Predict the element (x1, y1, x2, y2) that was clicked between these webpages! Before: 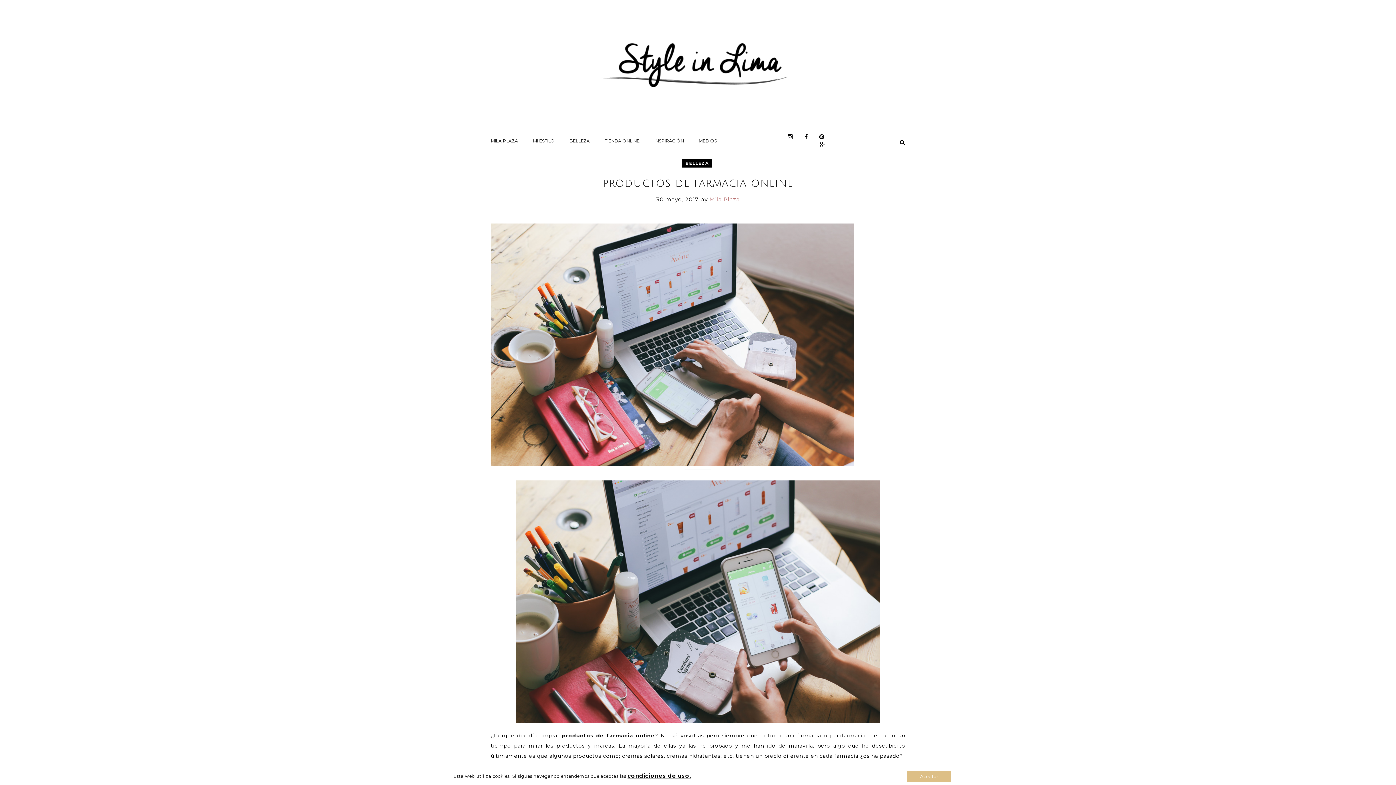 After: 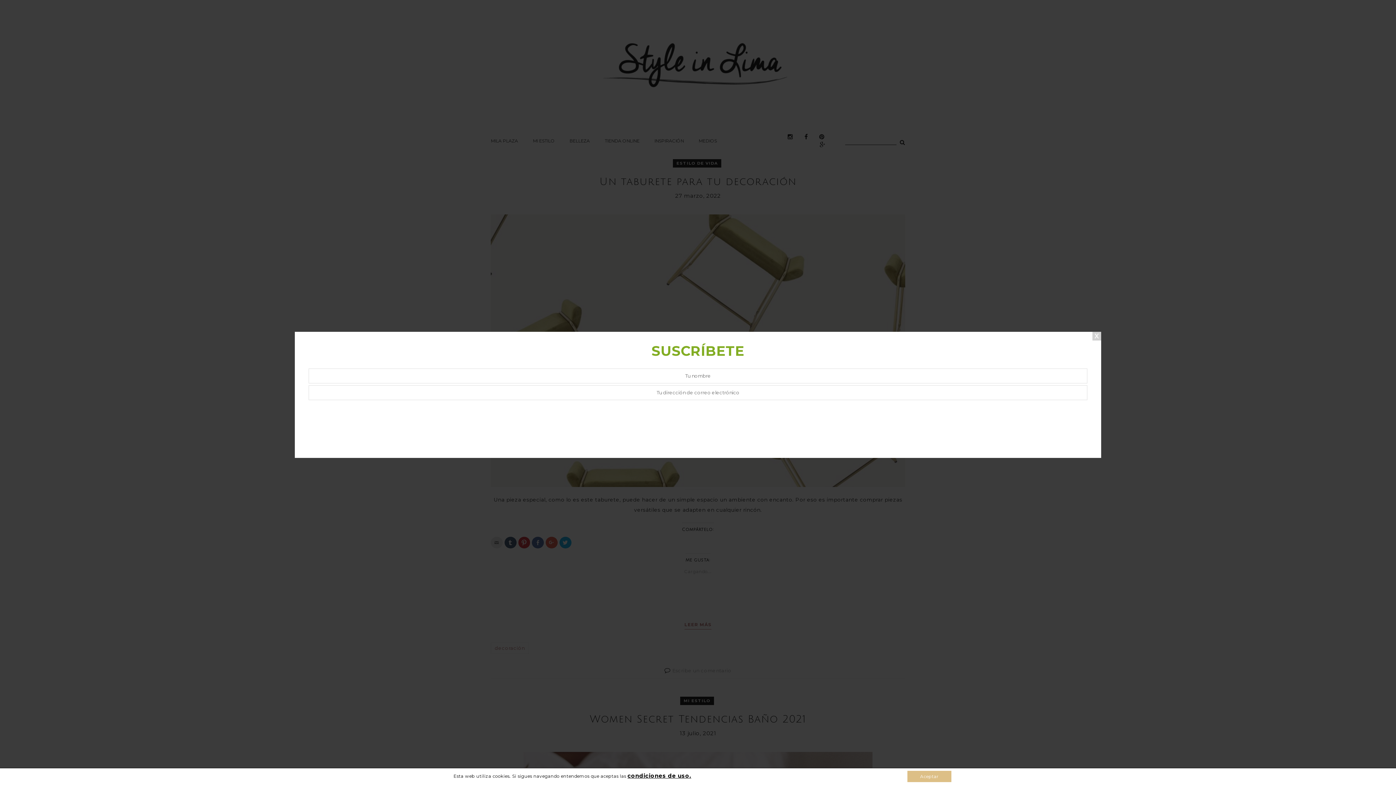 Action: bbox: (516, 22, 880, 29)